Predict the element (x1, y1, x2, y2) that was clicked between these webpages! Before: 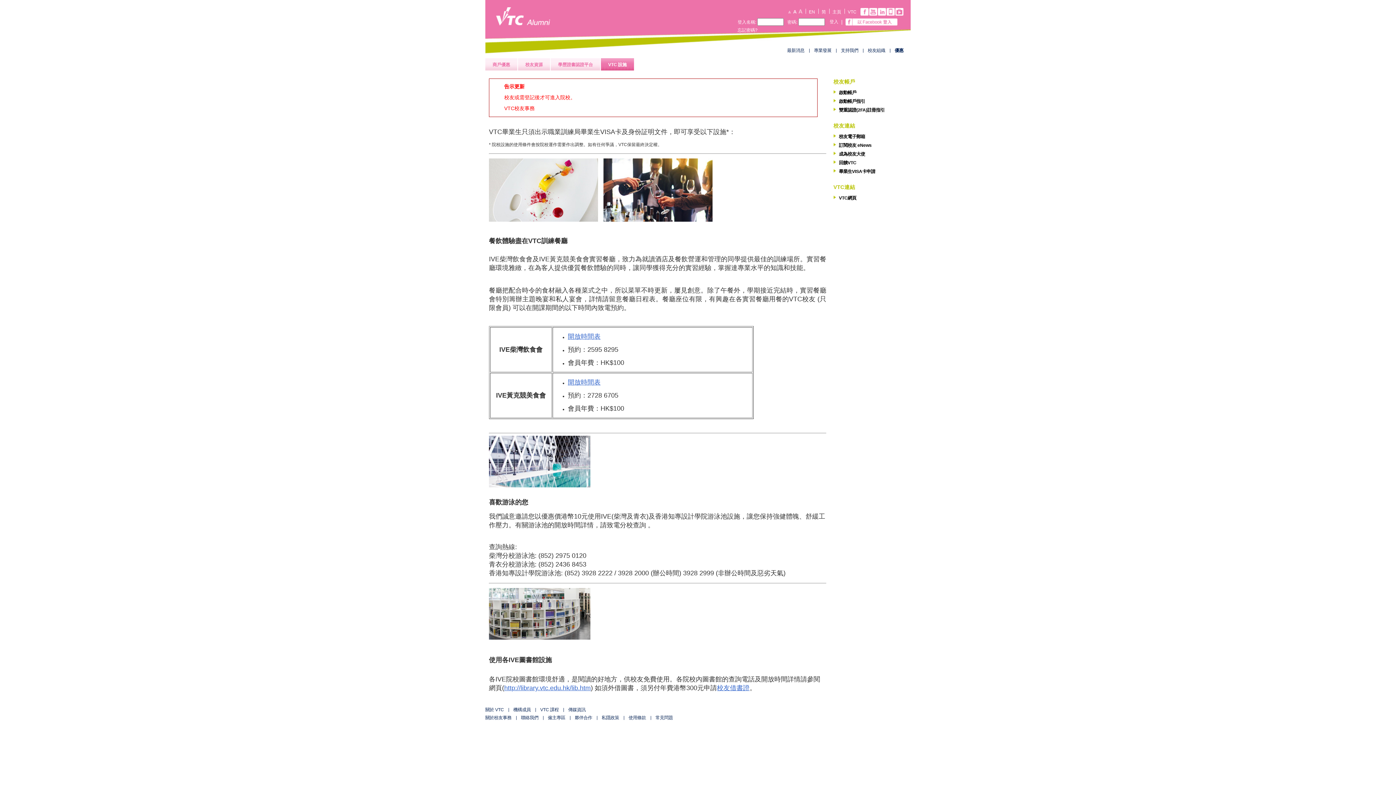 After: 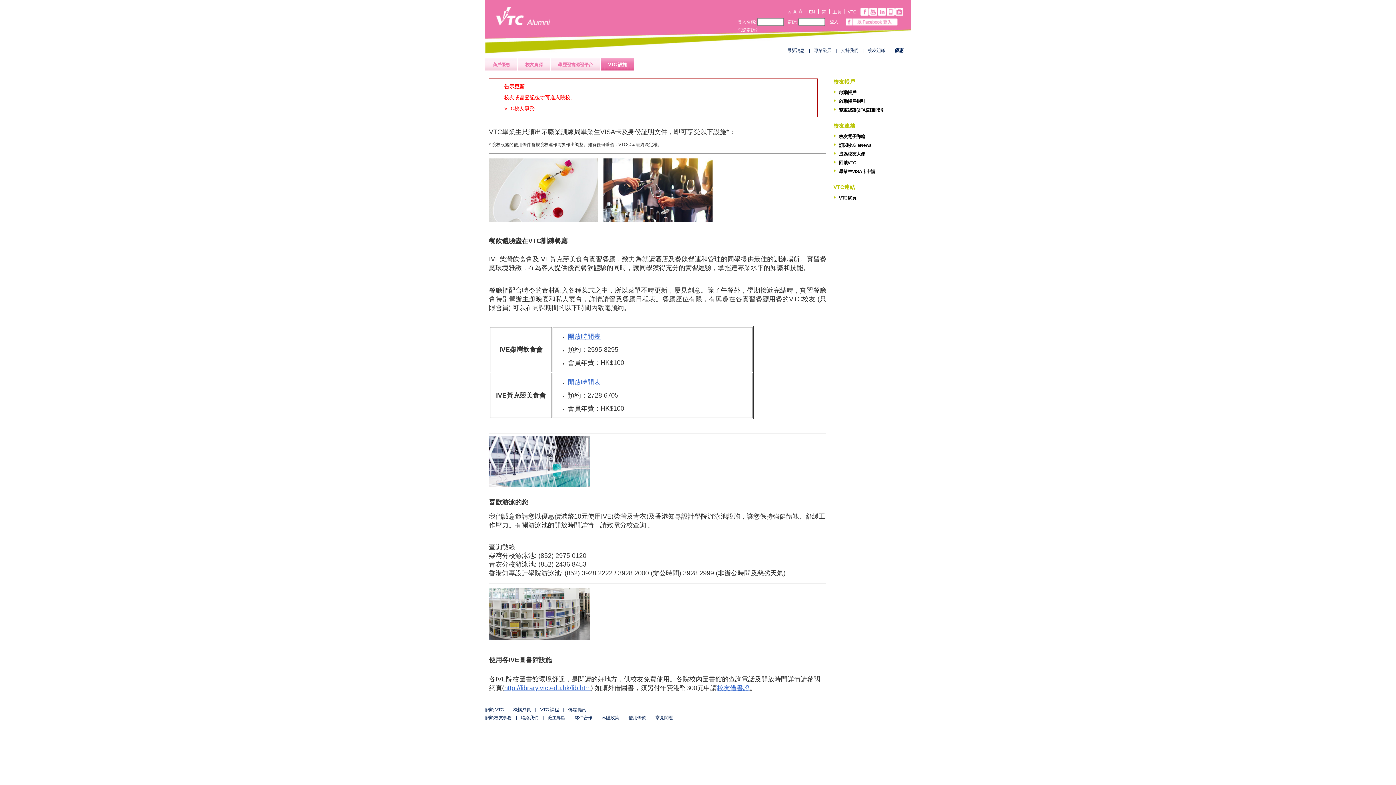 Action: bbox: (568, 333, 600, 340) label: 開放時間表